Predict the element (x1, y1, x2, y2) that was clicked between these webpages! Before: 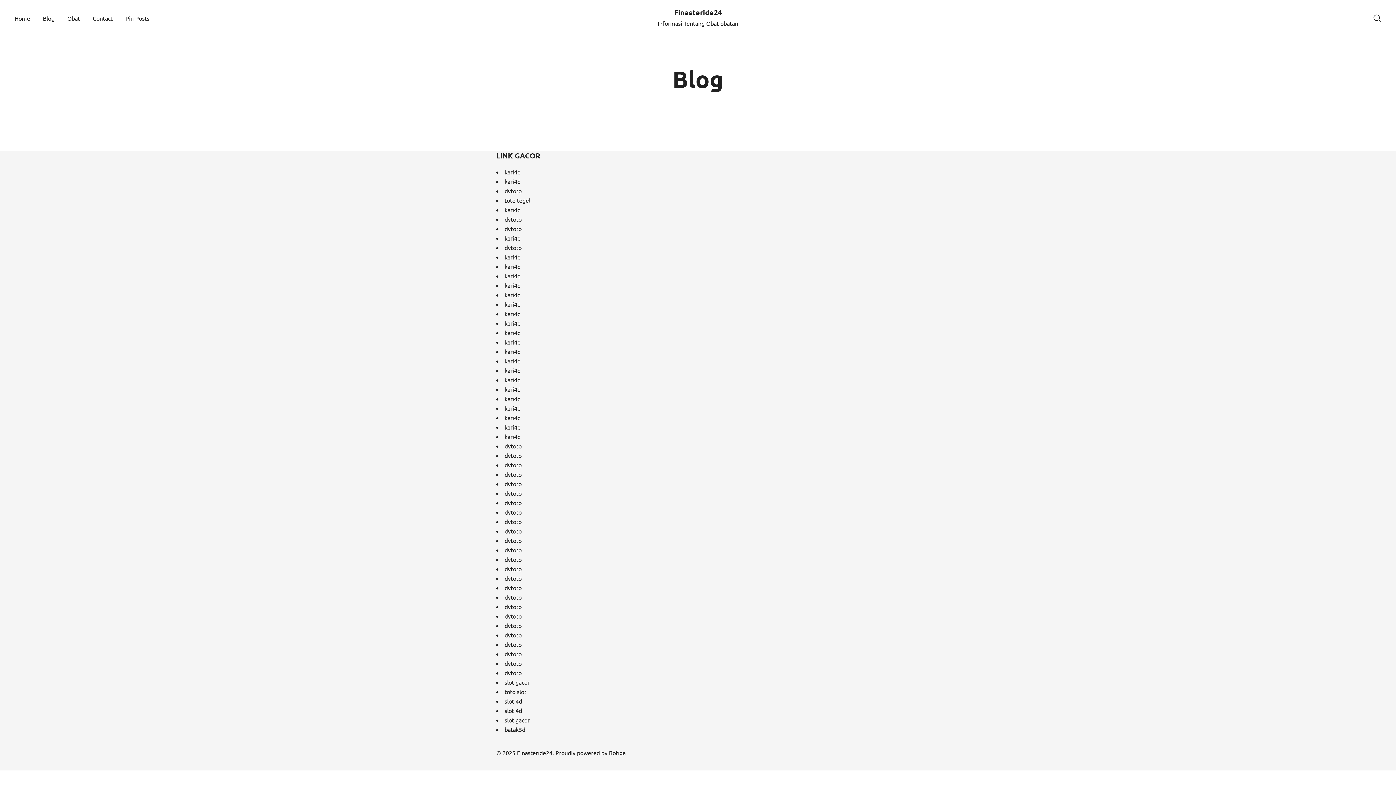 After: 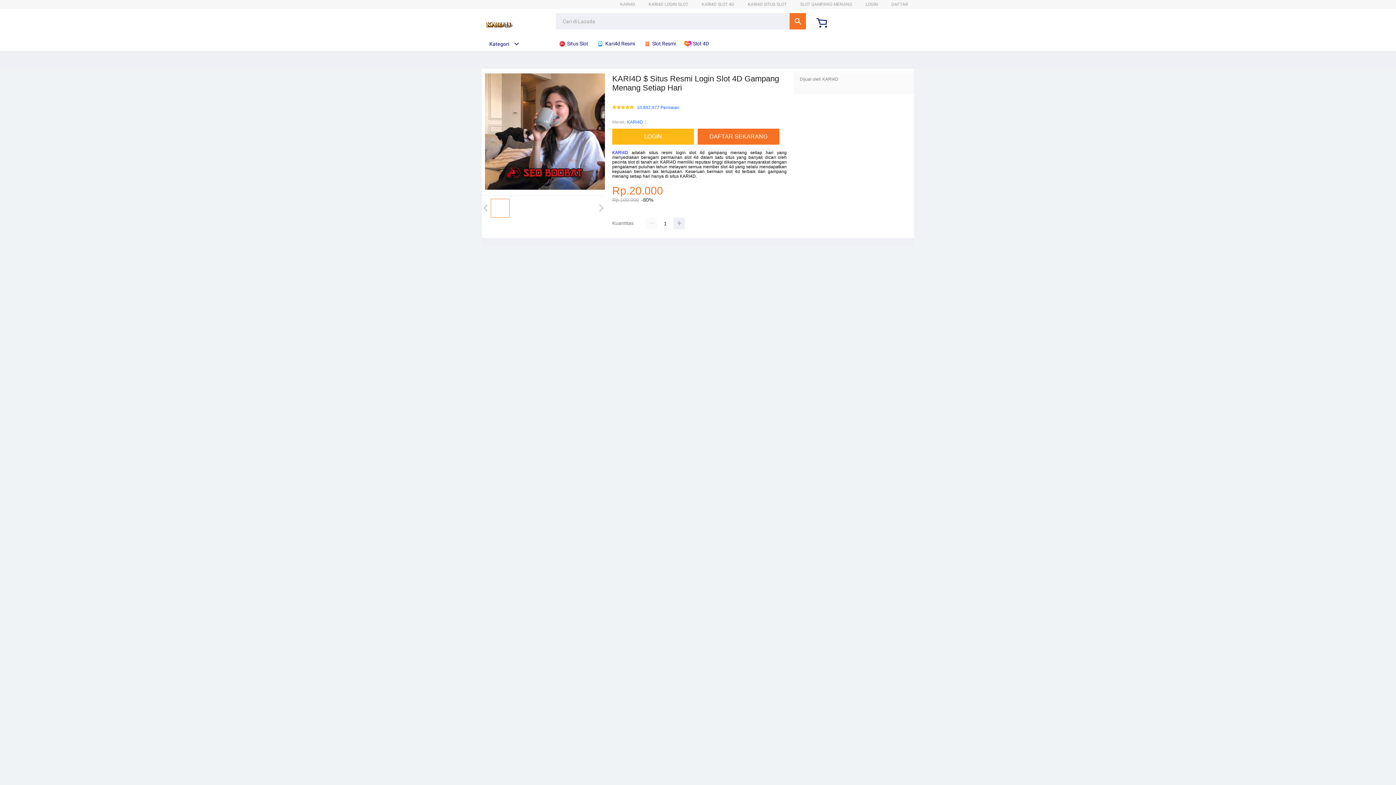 Action: bbox: (504, 338, 520, 345) label: kari4d